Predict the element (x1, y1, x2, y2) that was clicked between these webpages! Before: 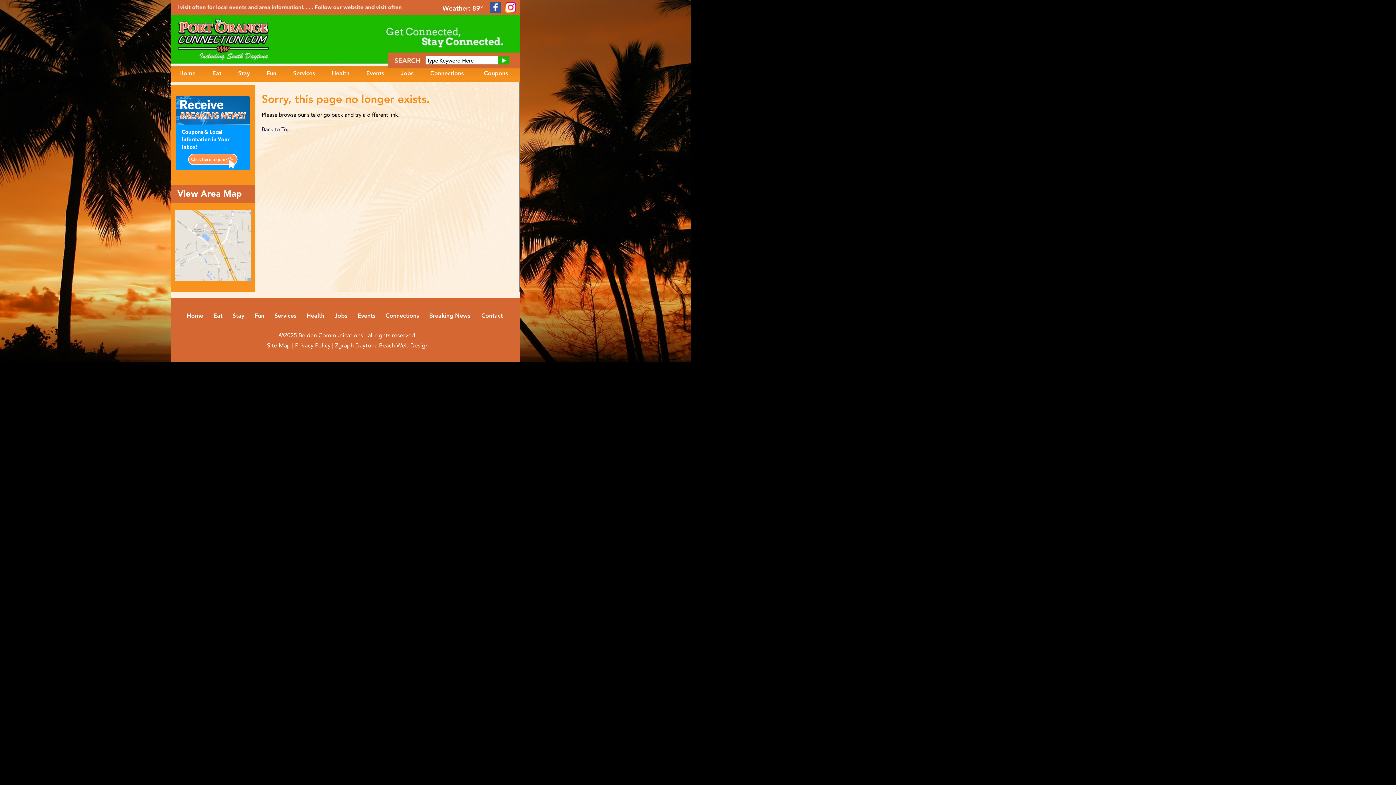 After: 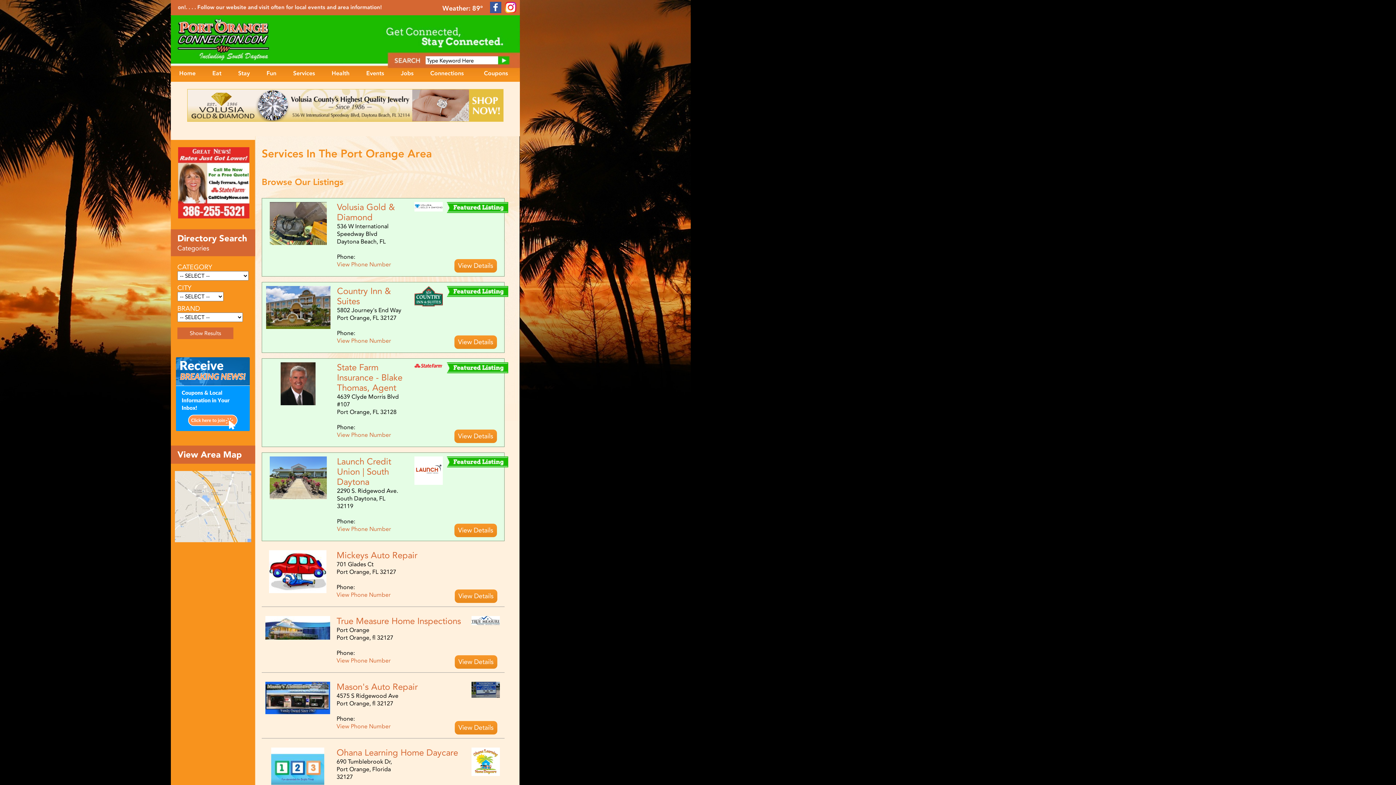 Action: label: Services bbox: (269, 310, 301, 321)